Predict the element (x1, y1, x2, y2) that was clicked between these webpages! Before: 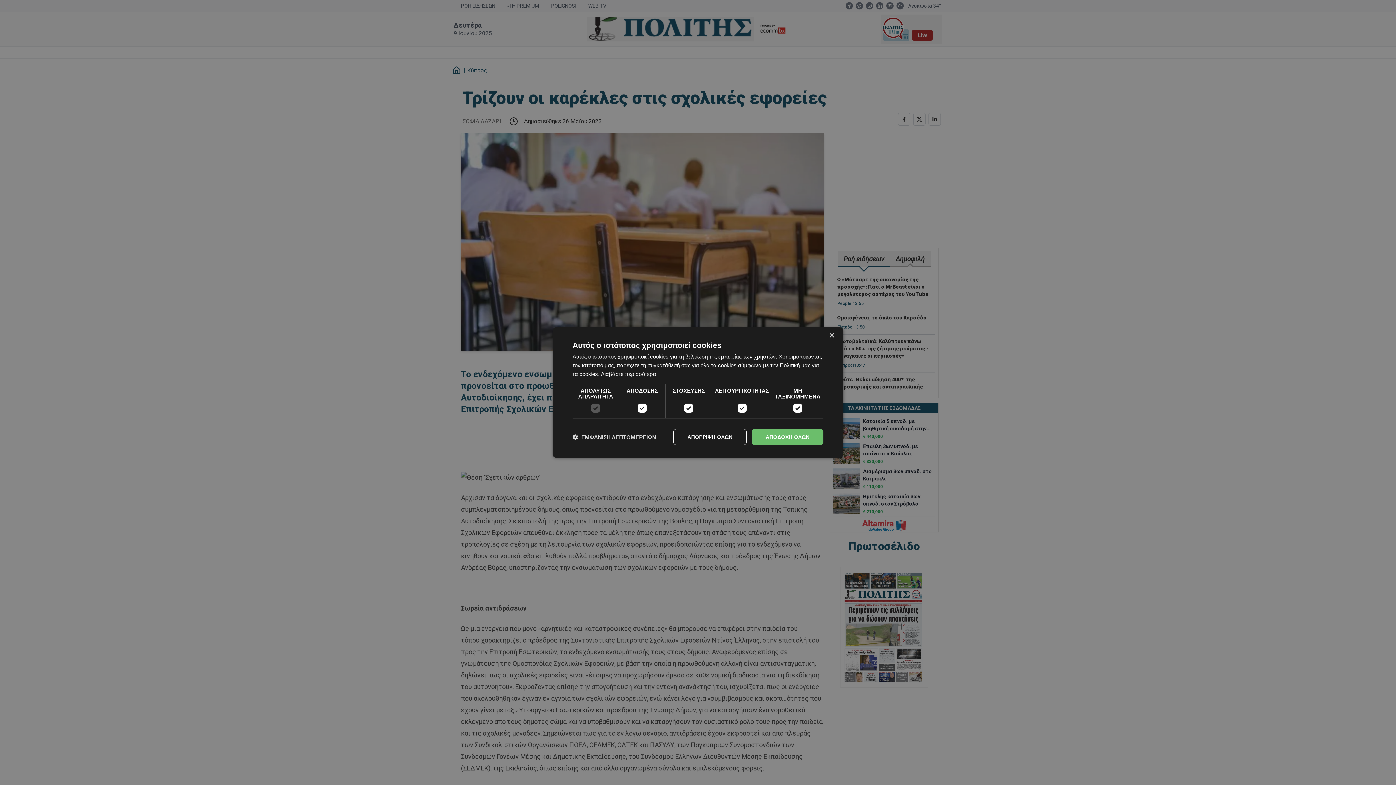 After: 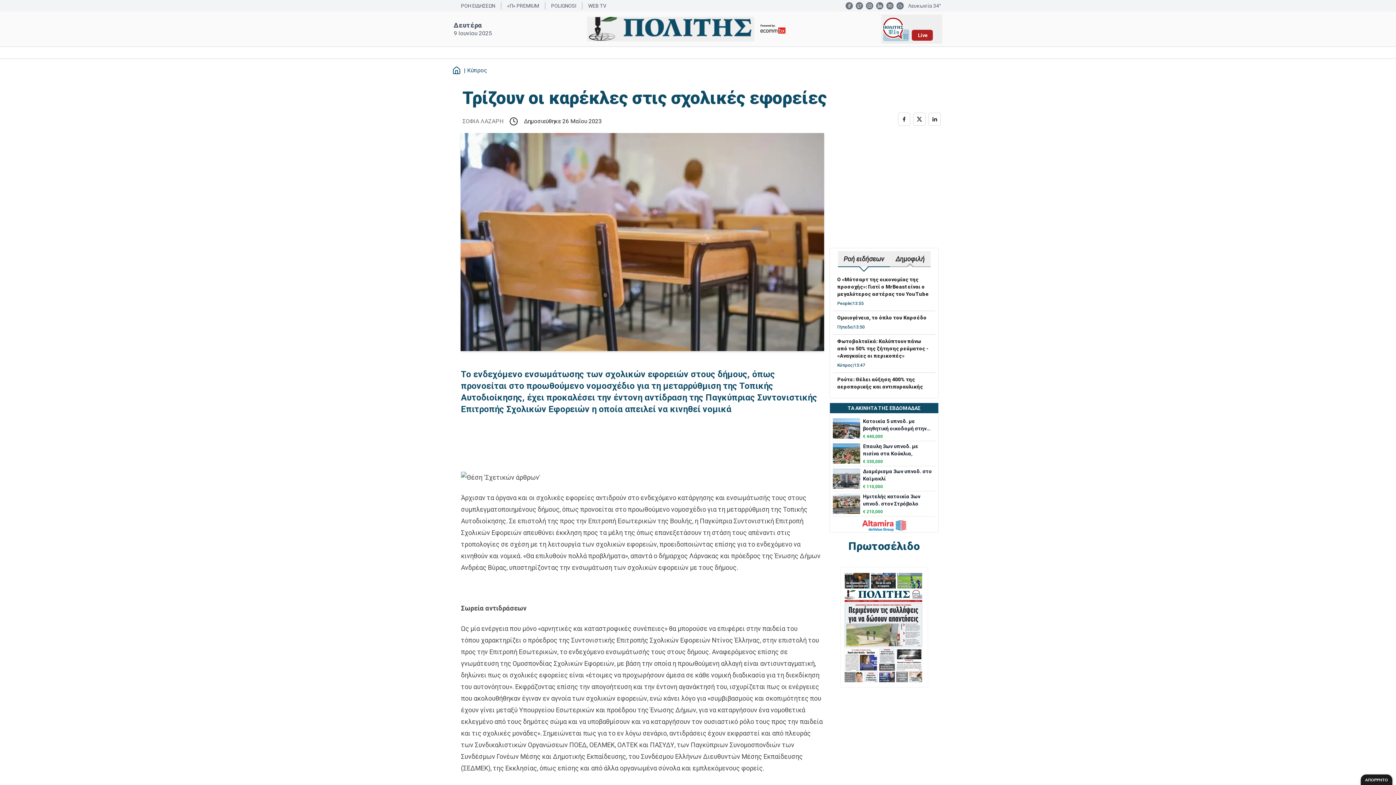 Action: label: ΑΠΟΔΟΧΗ ΟΛΩΝ bbox: (752, 429, 823, 445)